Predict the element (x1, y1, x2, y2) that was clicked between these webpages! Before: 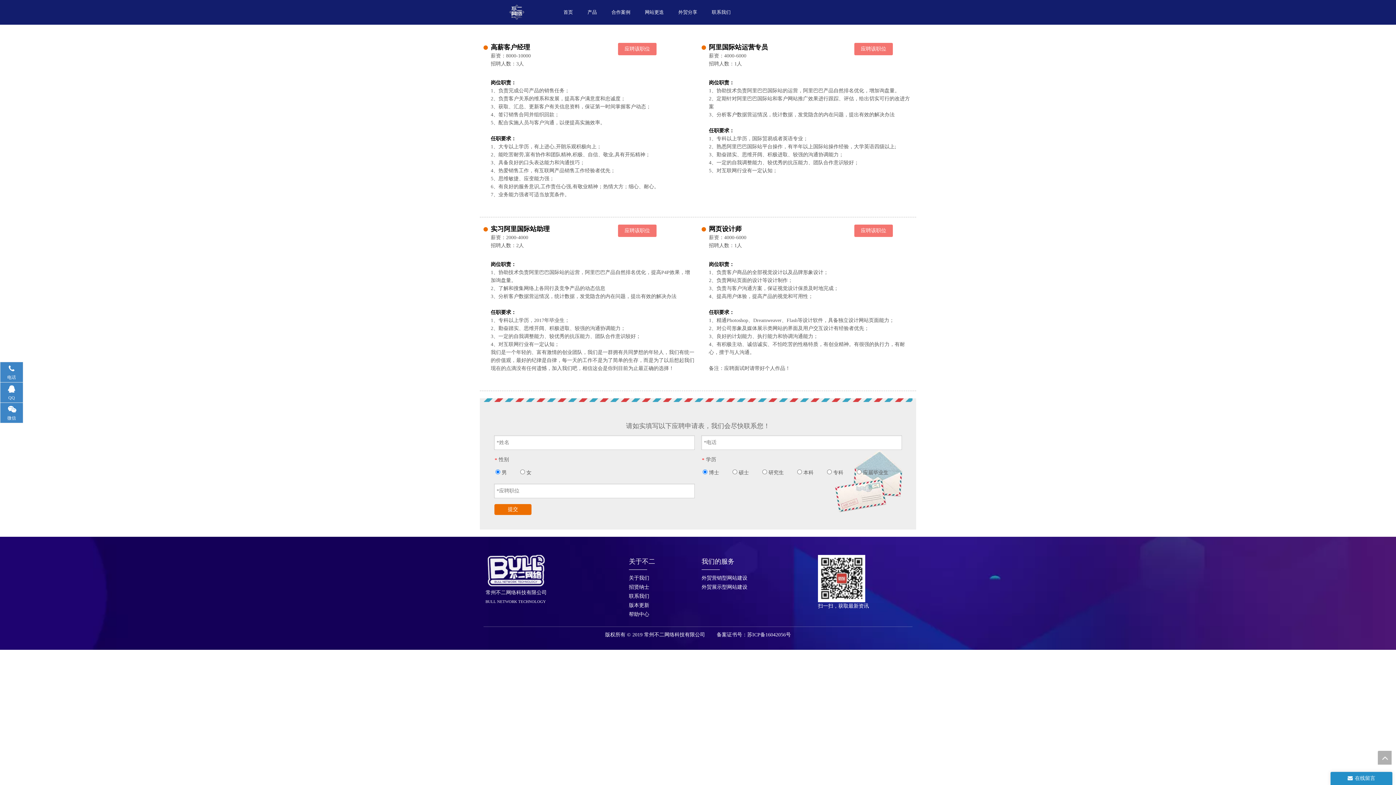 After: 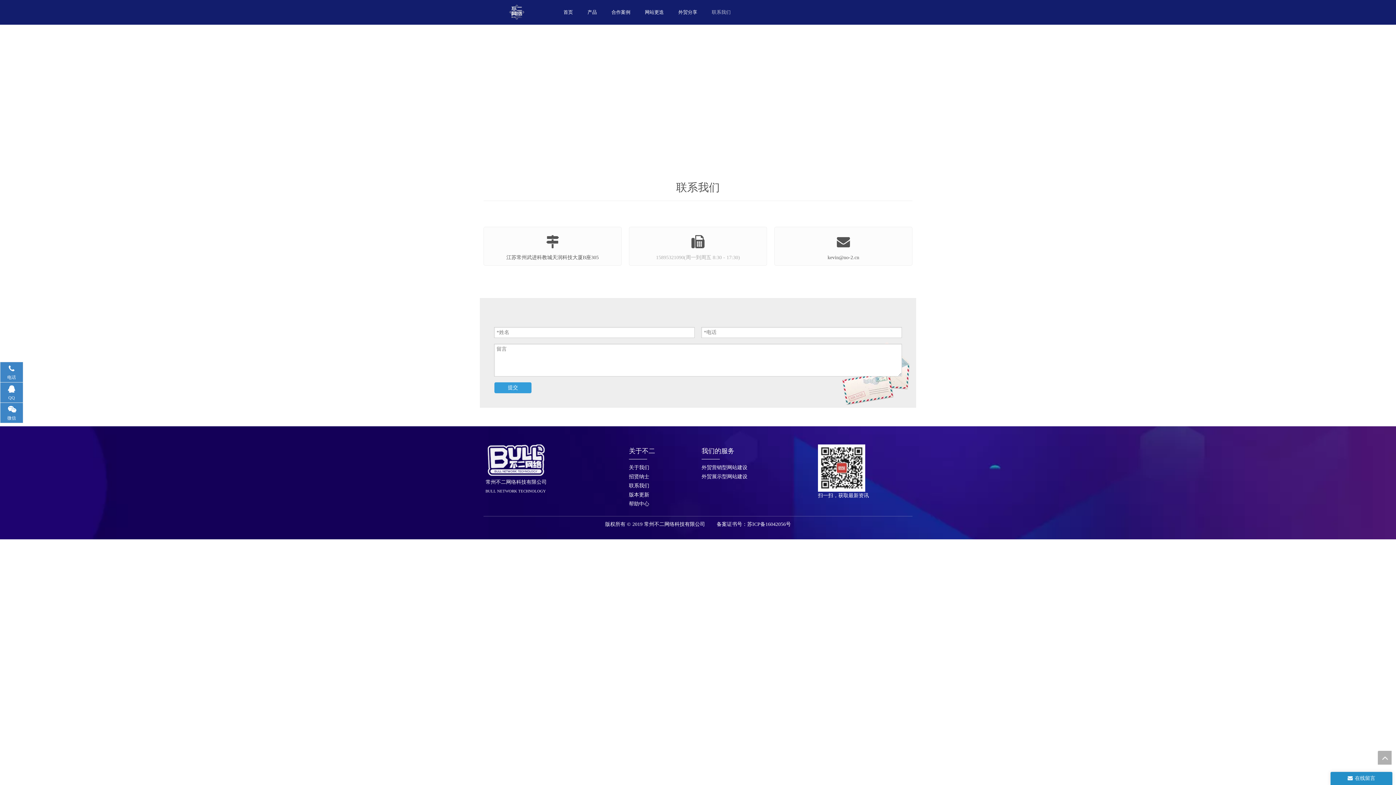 Action: bbox: (704, 3, 738, 21) label: 联系我们